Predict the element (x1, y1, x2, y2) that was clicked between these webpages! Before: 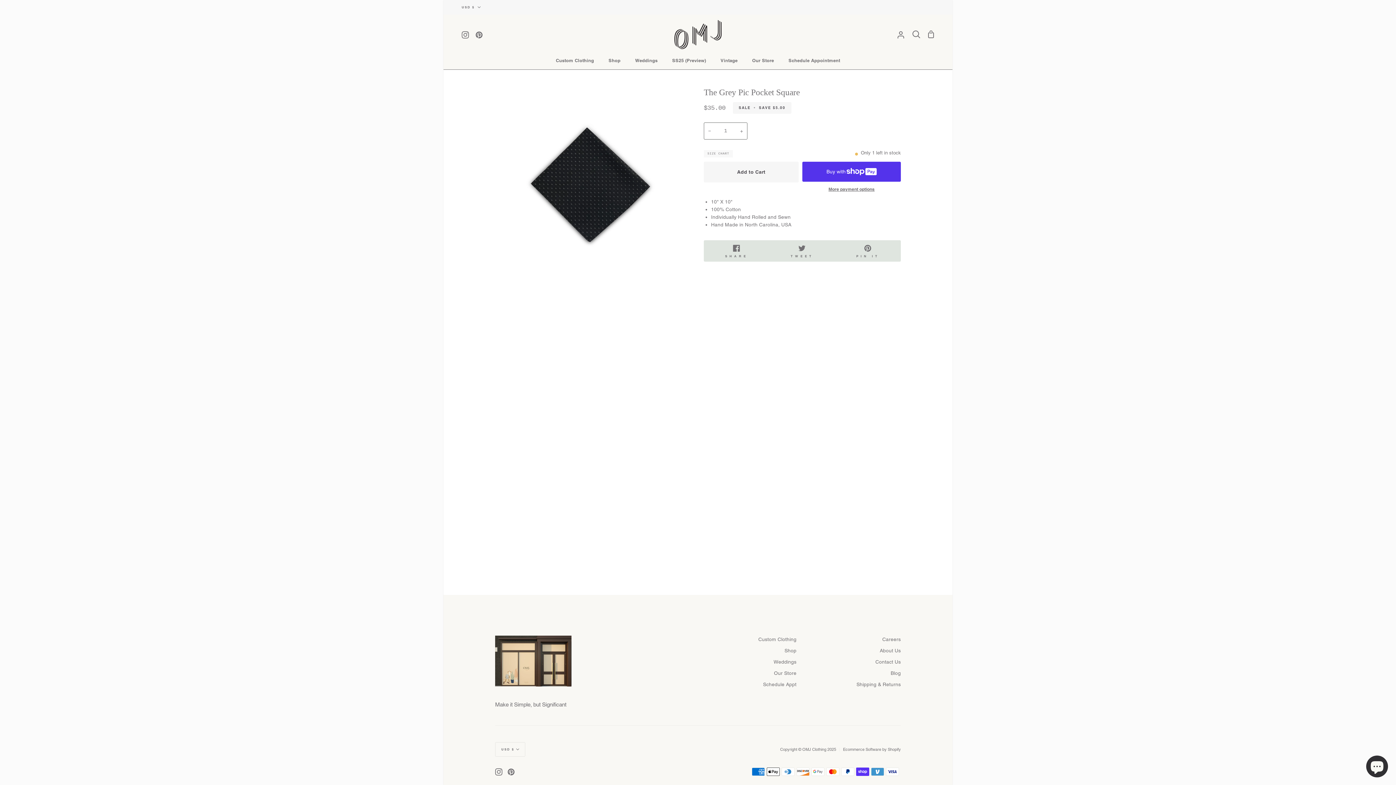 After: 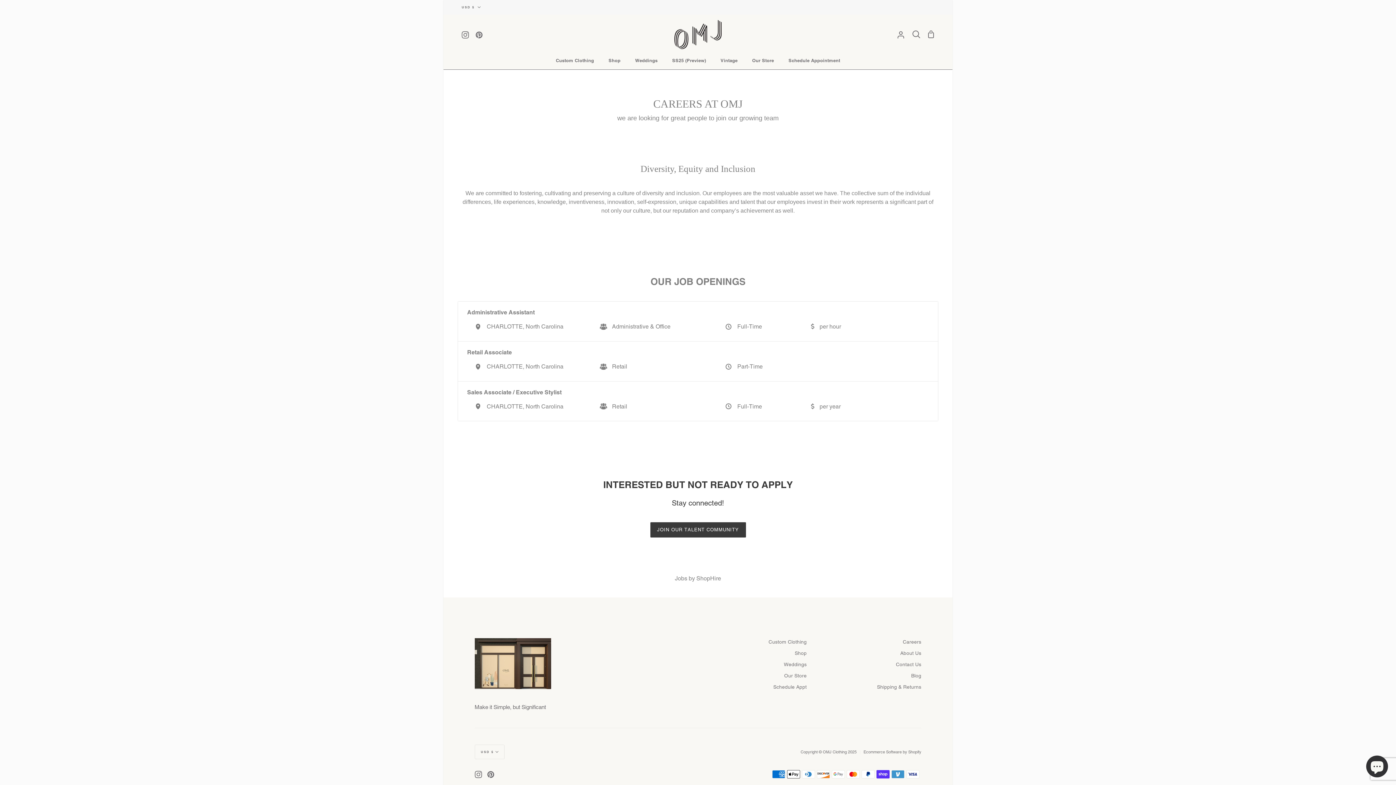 Action: label: Careers bbox: (882, 636, 901, 644)